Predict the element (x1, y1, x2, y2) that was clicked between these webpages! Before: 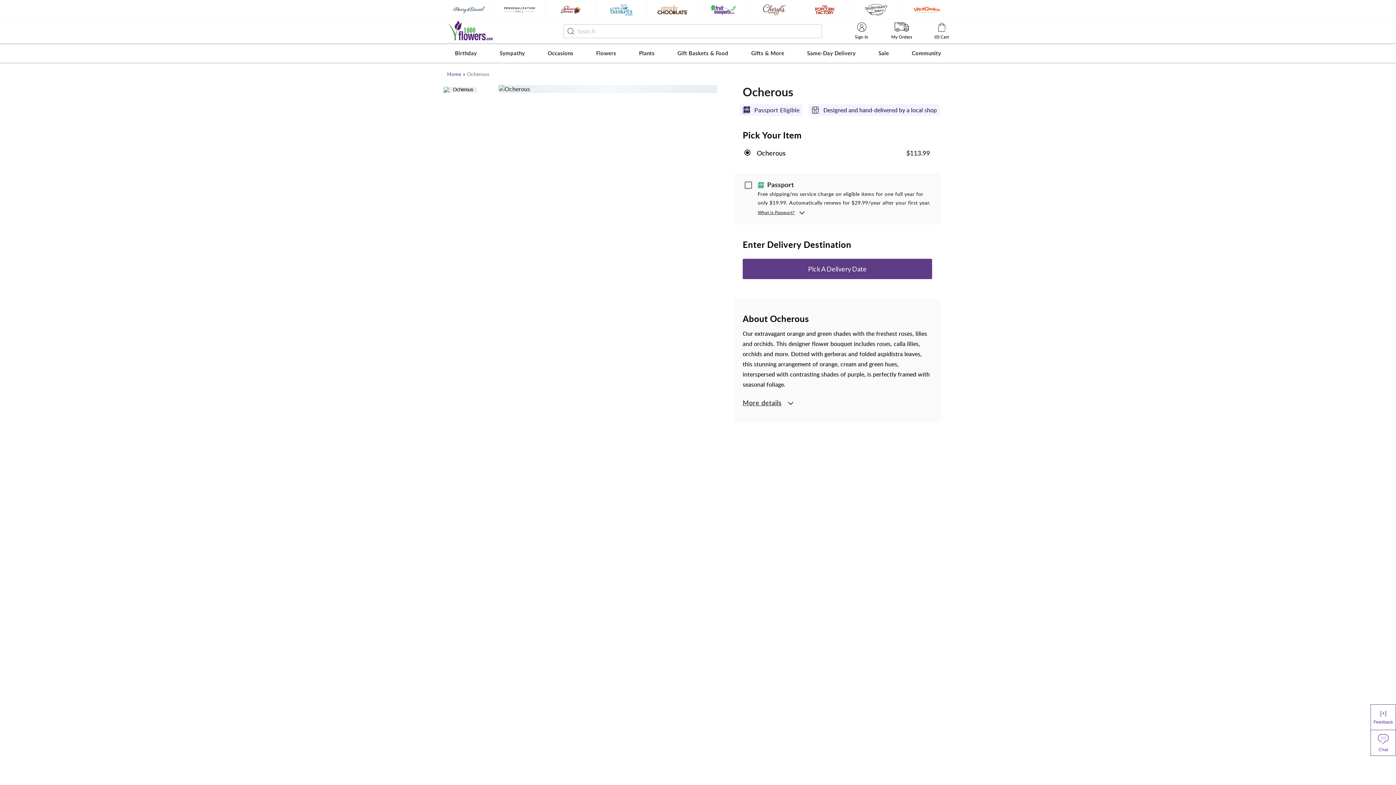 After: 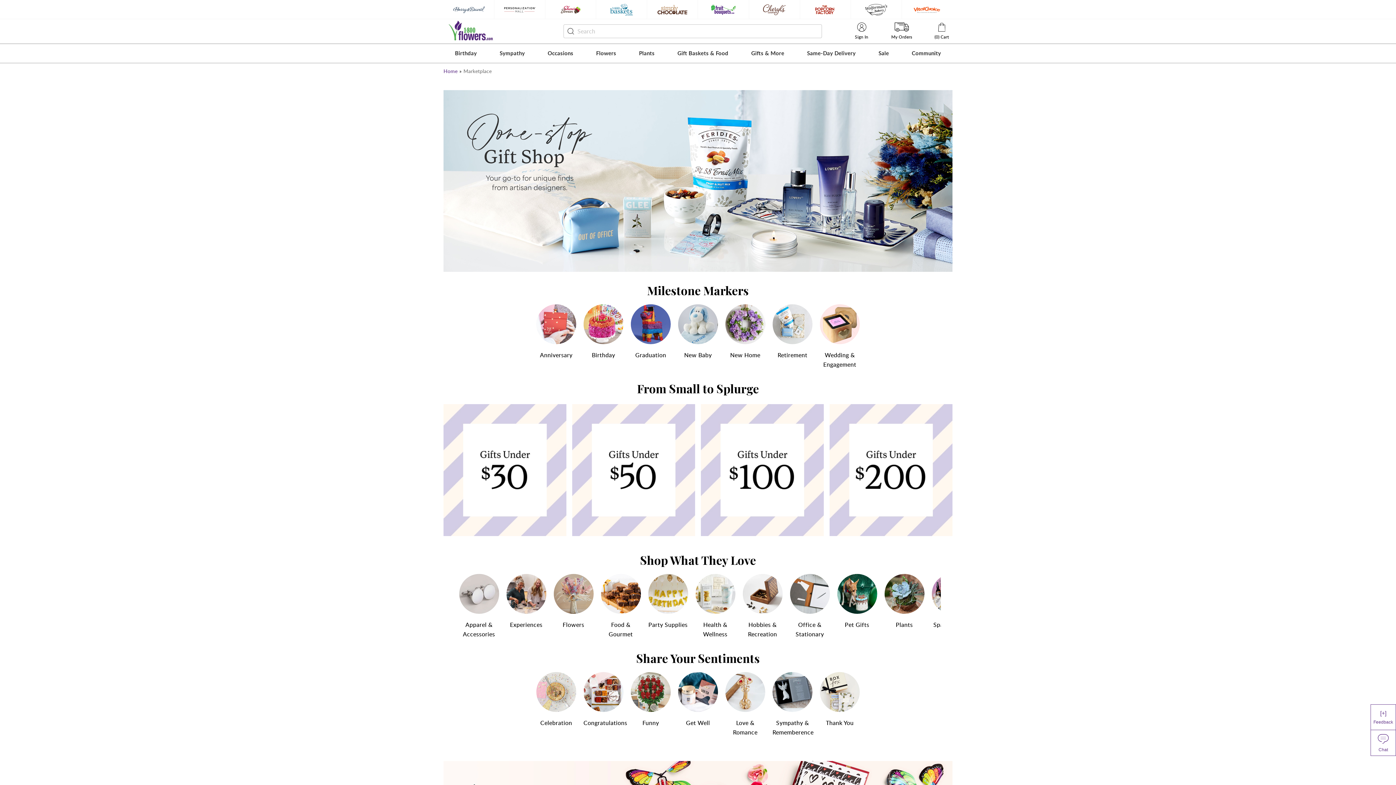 Action: label: Gifts & More bbox: (747, 44, 787, 62)